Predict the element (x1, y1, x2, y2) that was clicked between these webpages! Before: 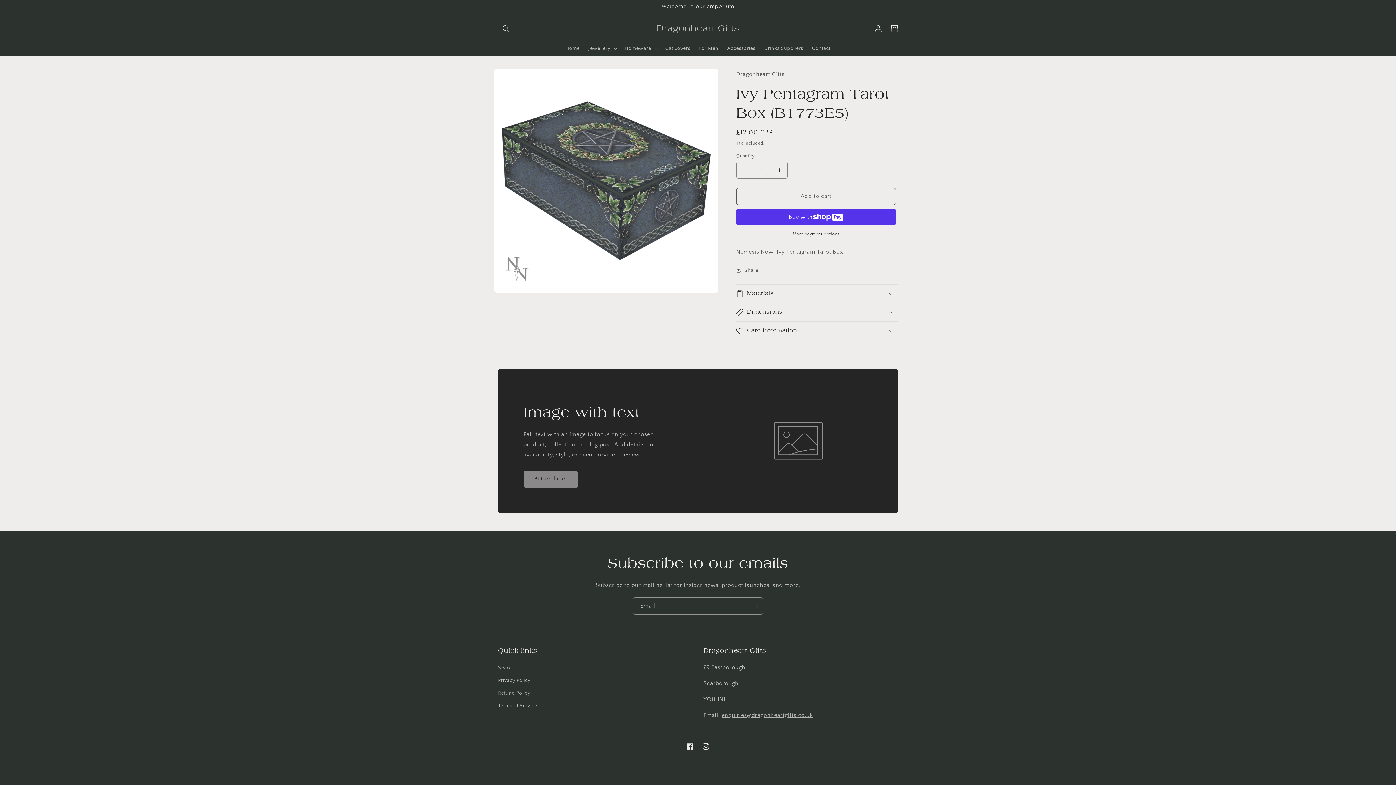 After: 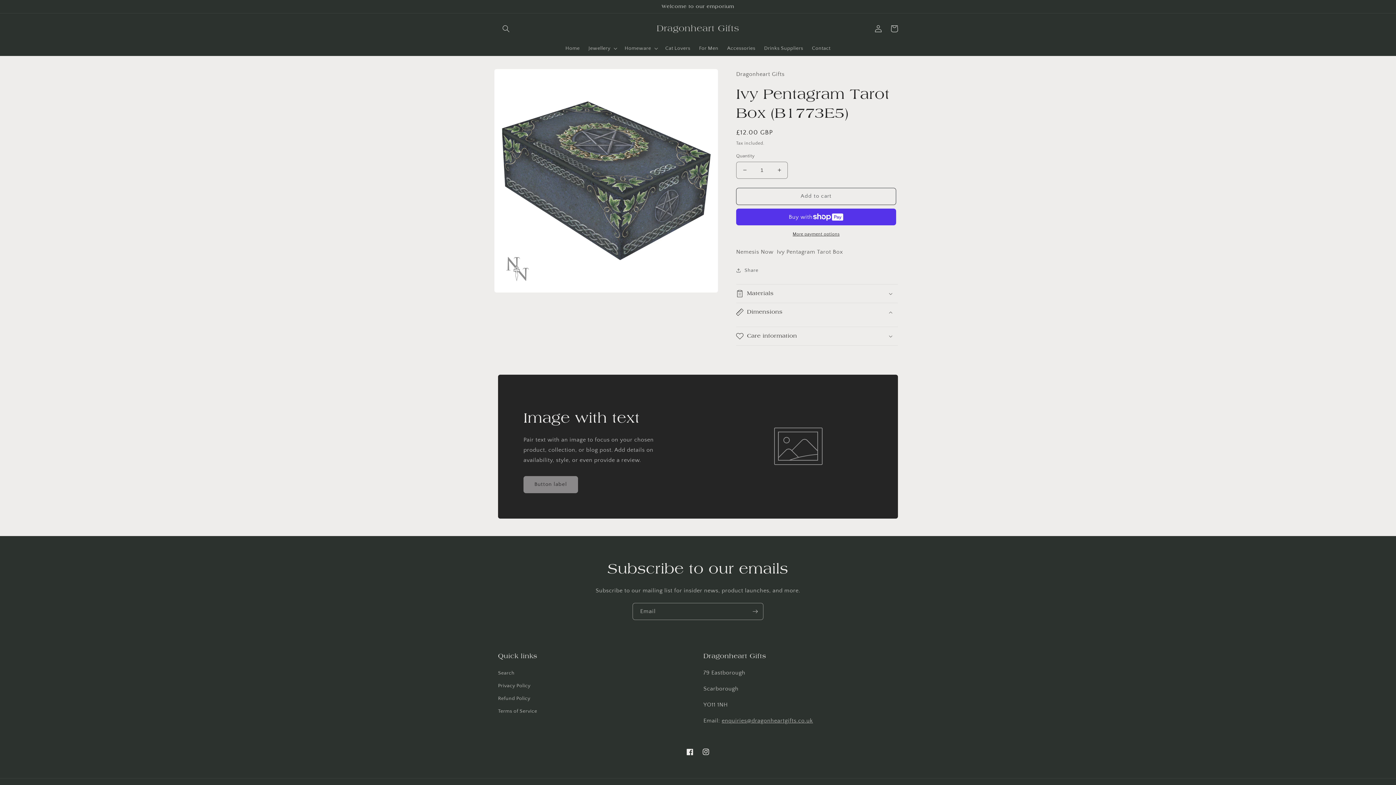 Action: label: Dimensions bbox: (736, 303, 898, 321)